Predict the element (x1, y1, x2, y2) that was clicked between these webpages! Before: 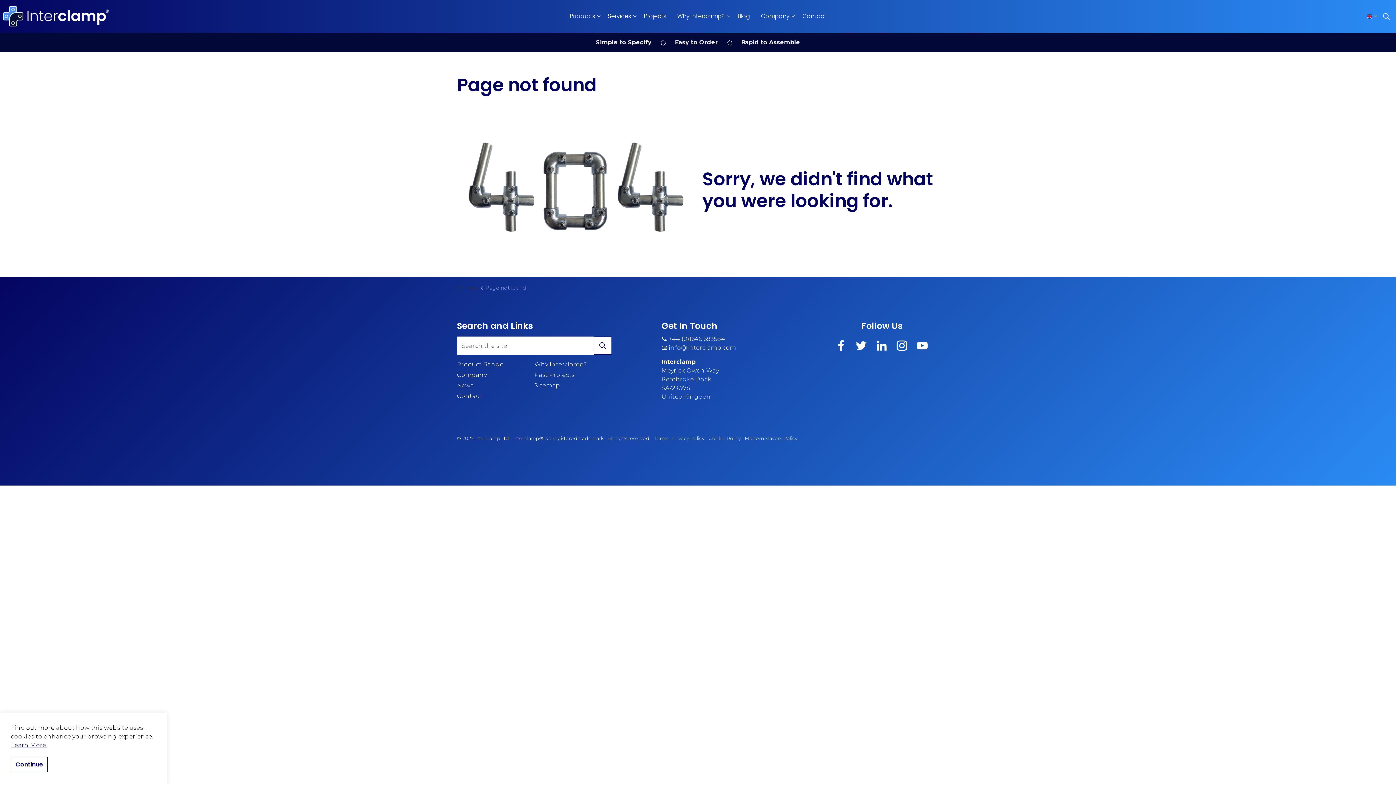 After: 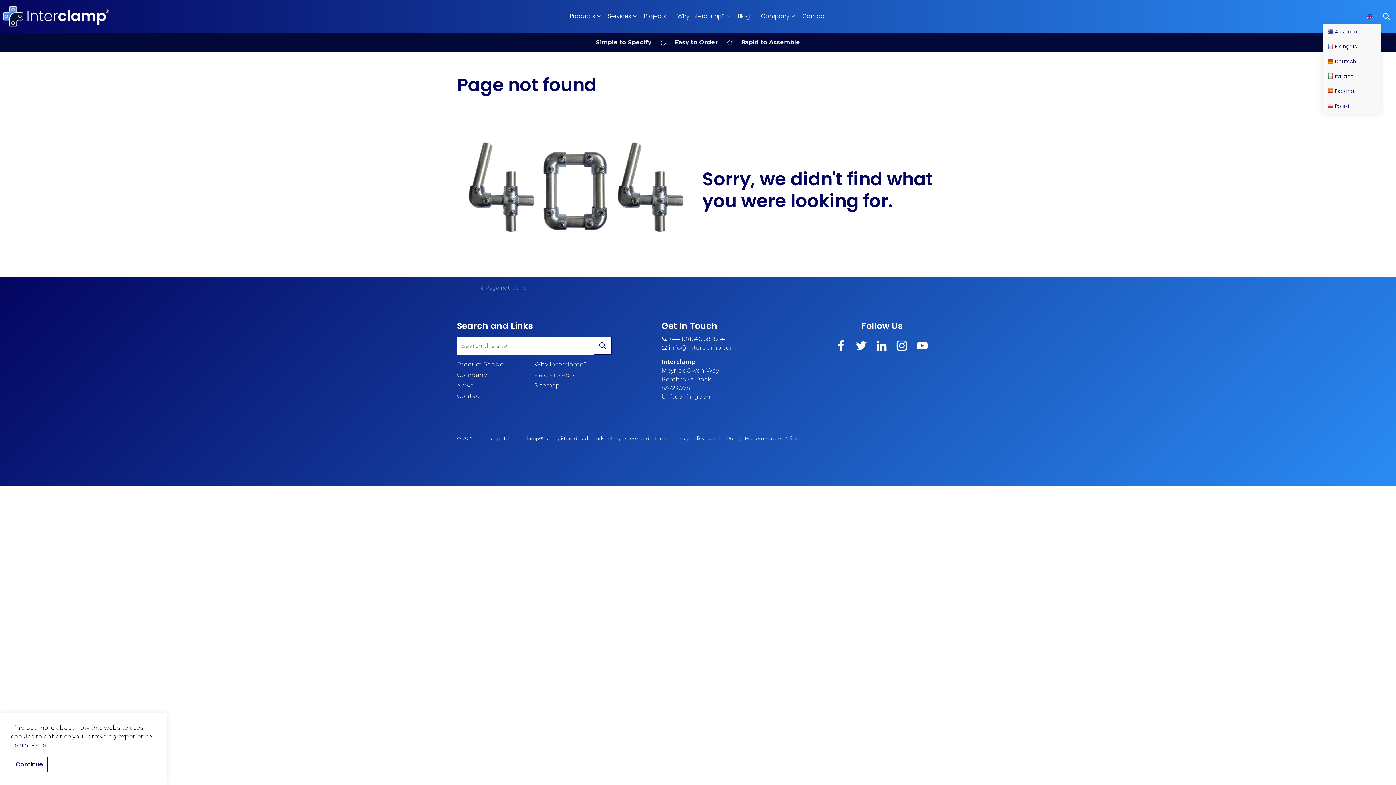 Action: bbox: (1363, 0, 1381, 32)